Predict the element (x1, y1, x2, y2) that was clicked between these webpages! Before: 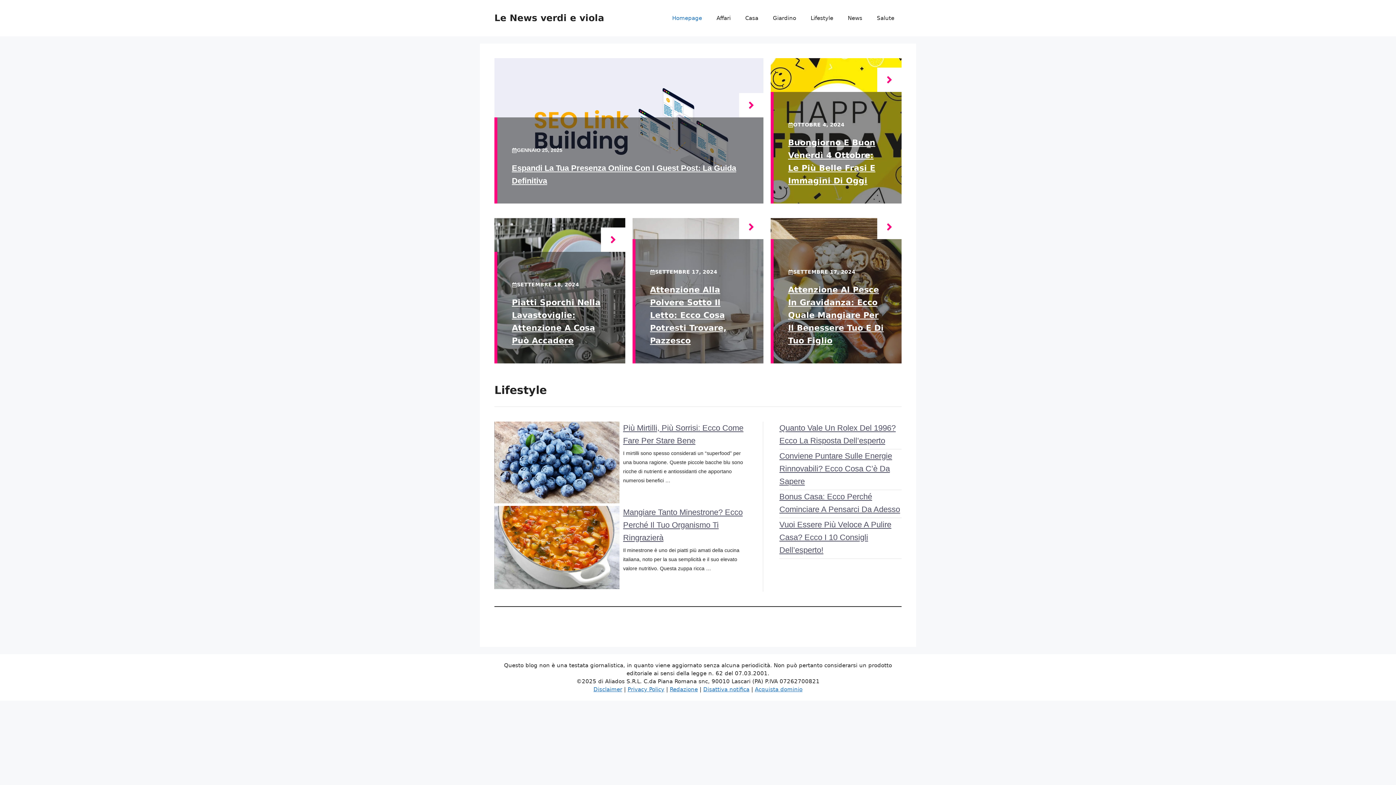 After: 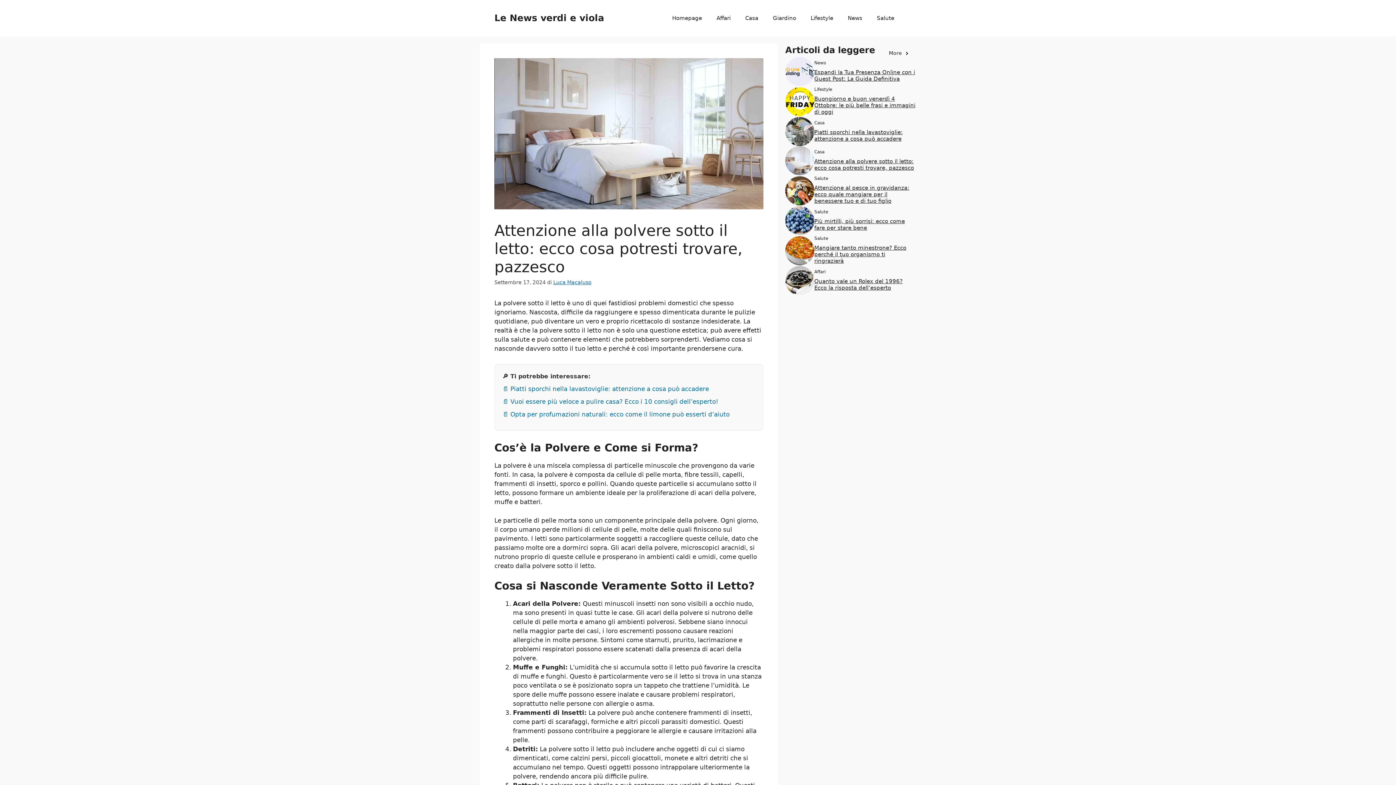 Action: bbox: (650, 285, 726, 345) label: Attenzione Alla Polvere Sotto Il Letto: Ecco Cosa Potresti Trovare, Pazzesco